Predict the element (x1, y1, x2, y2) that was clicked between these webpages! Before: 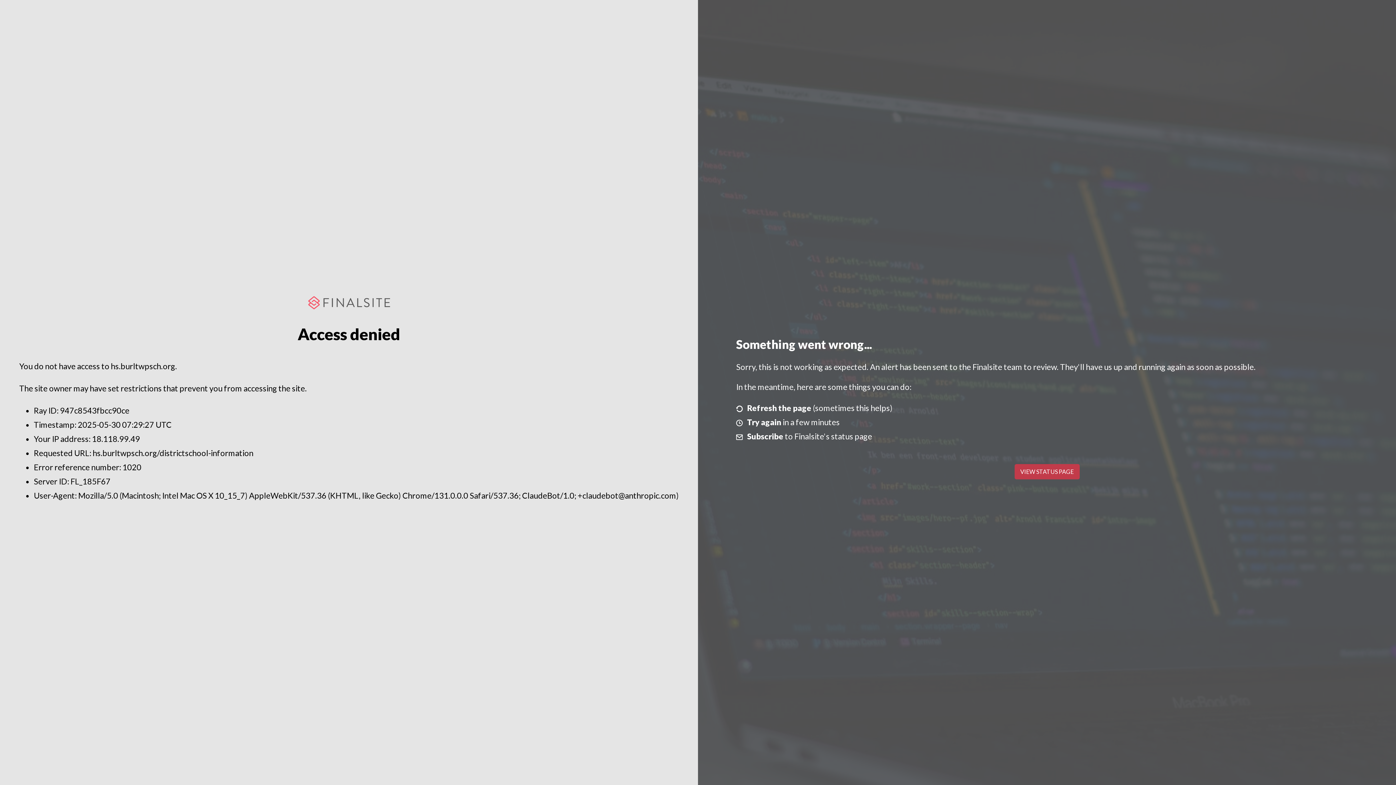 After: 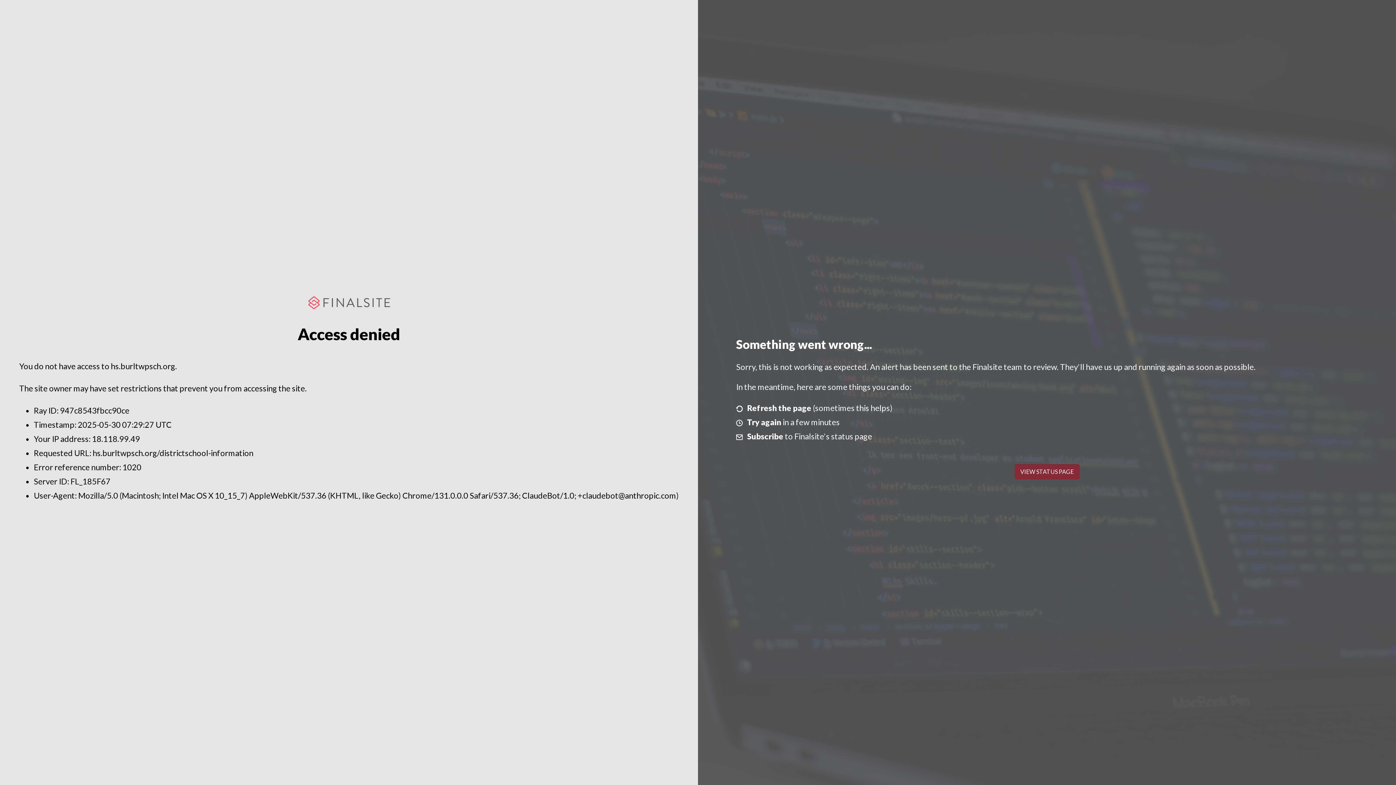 Action: bbox: (1014, 464, 1079, 479) label: VIEW STATUS PAGE